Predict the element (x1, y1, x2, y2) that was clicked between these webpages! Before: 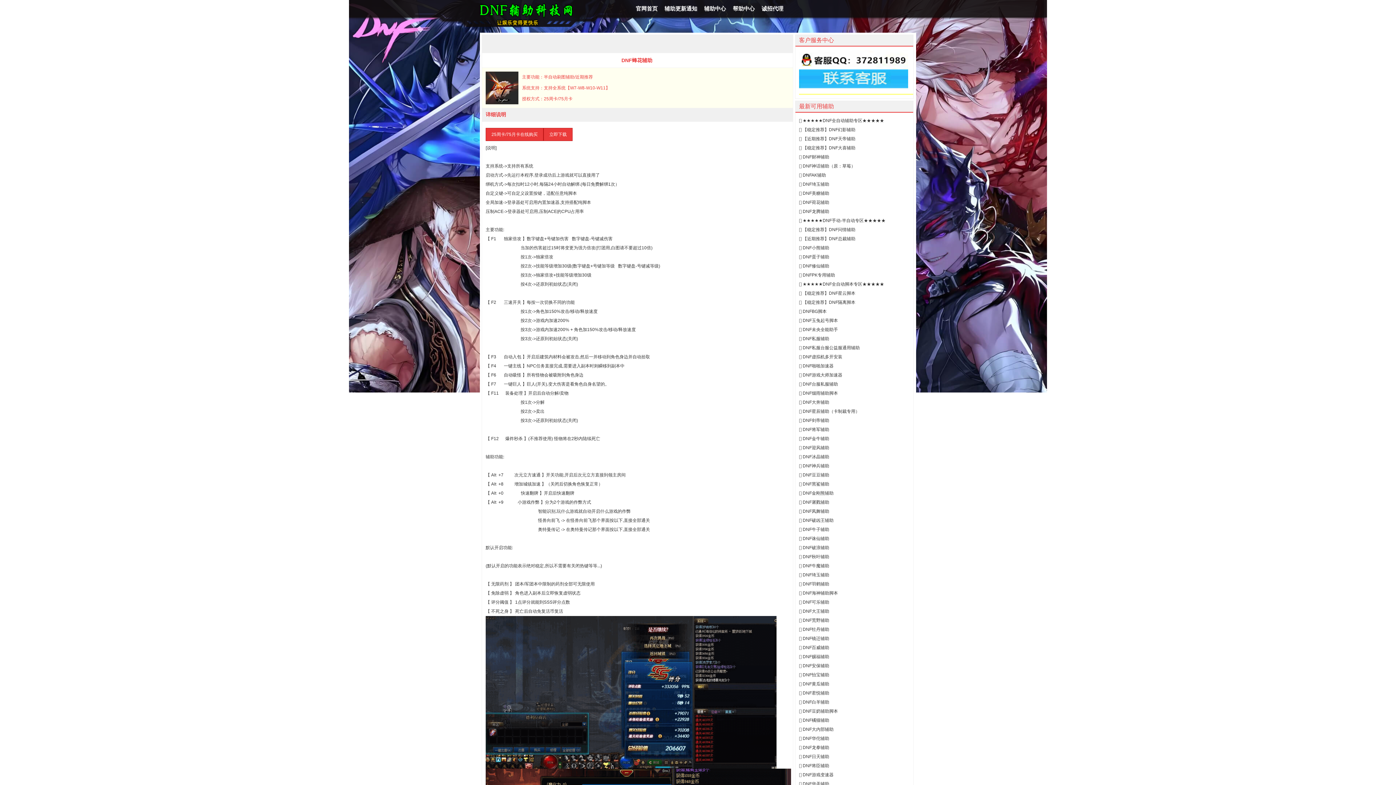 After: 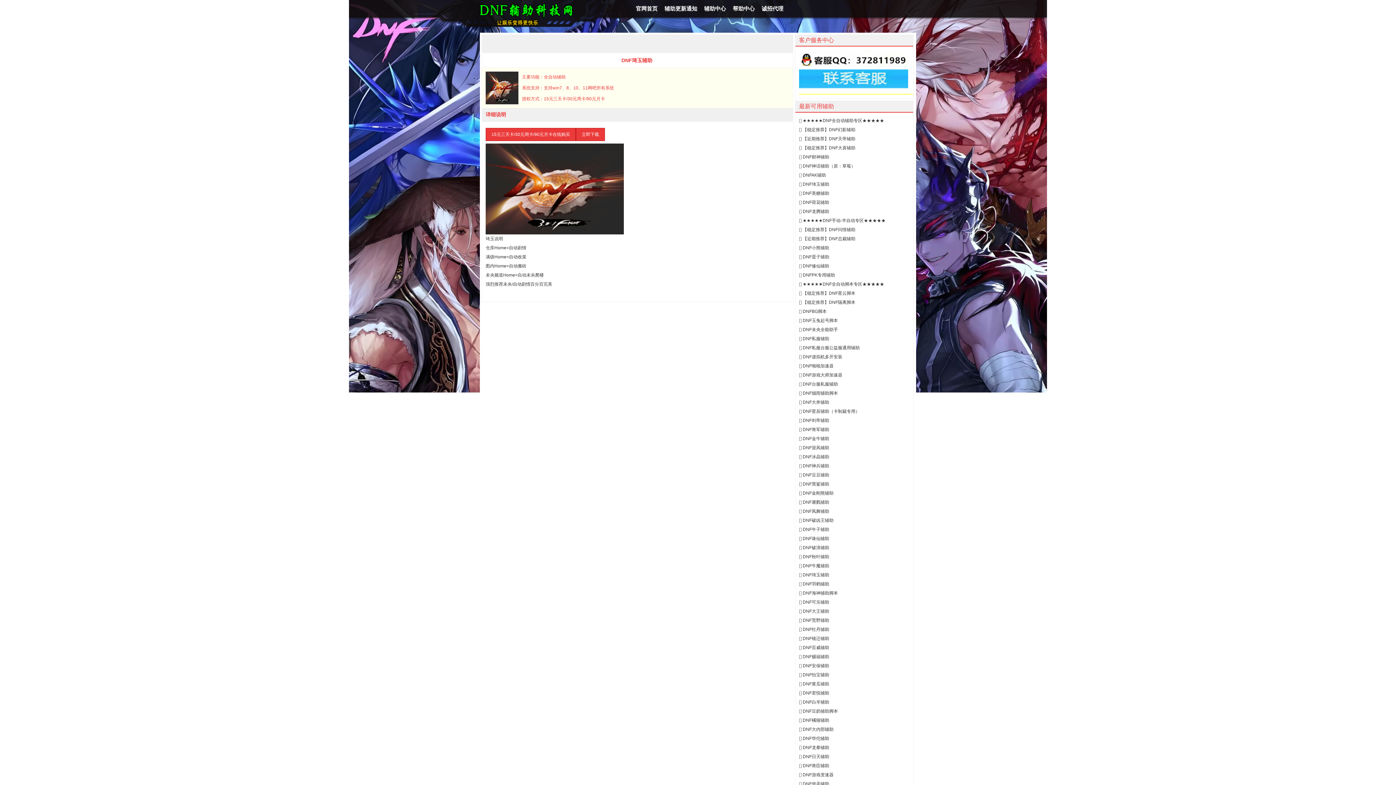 Action: label:  DNF琦玉辅助 bbox: (799, 572, 829, 577)